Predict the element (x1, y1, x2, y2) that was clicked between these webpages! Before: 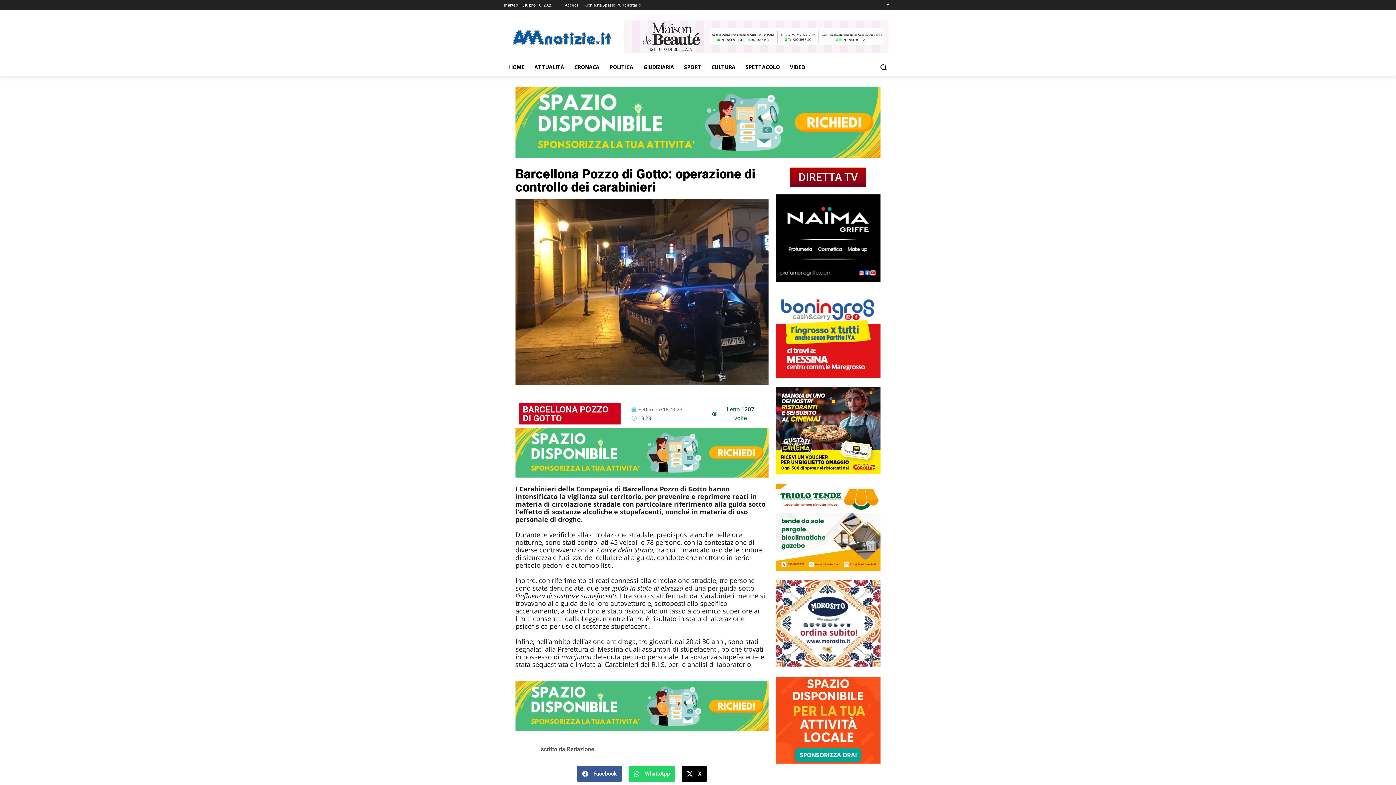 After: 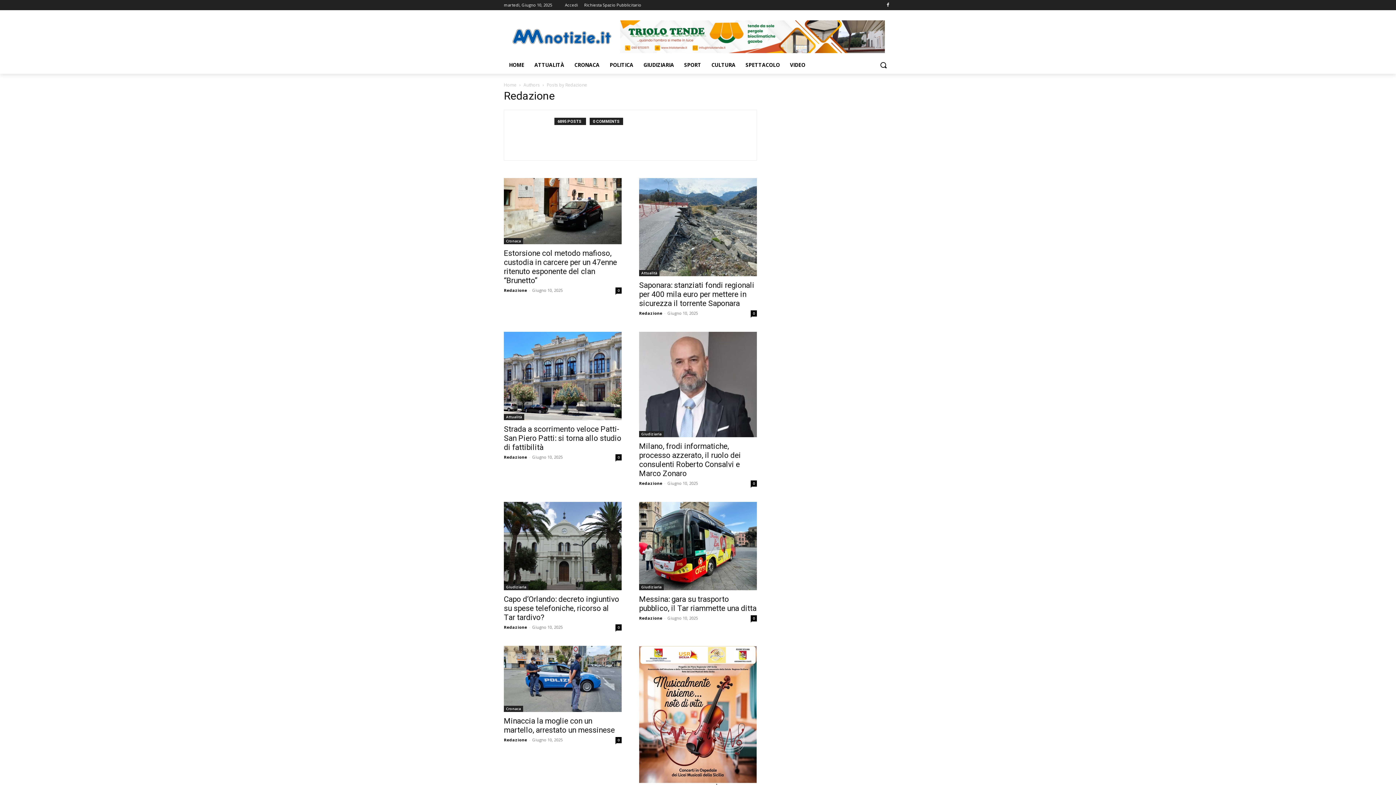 Action: bbox: (515, 738, 594, 760) label: scritto da Redazione